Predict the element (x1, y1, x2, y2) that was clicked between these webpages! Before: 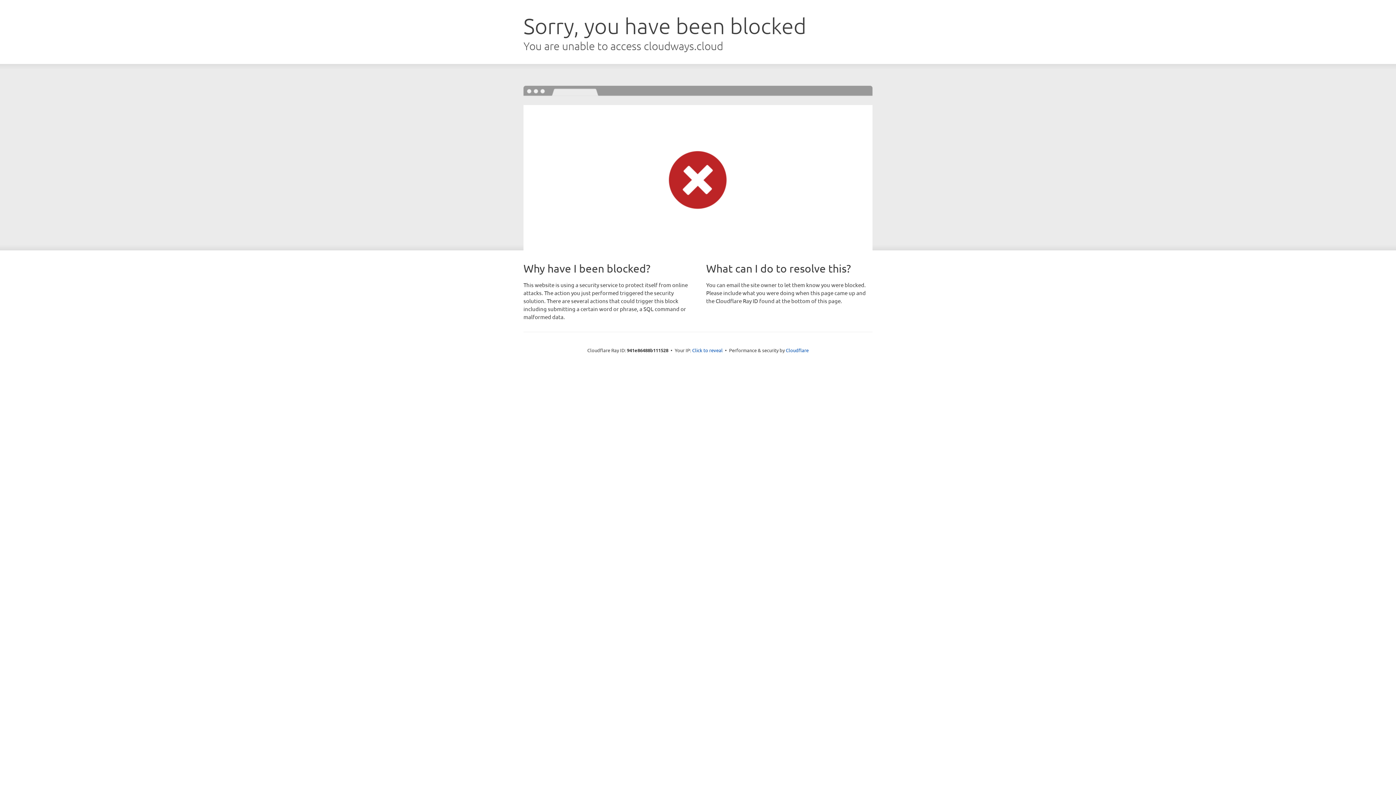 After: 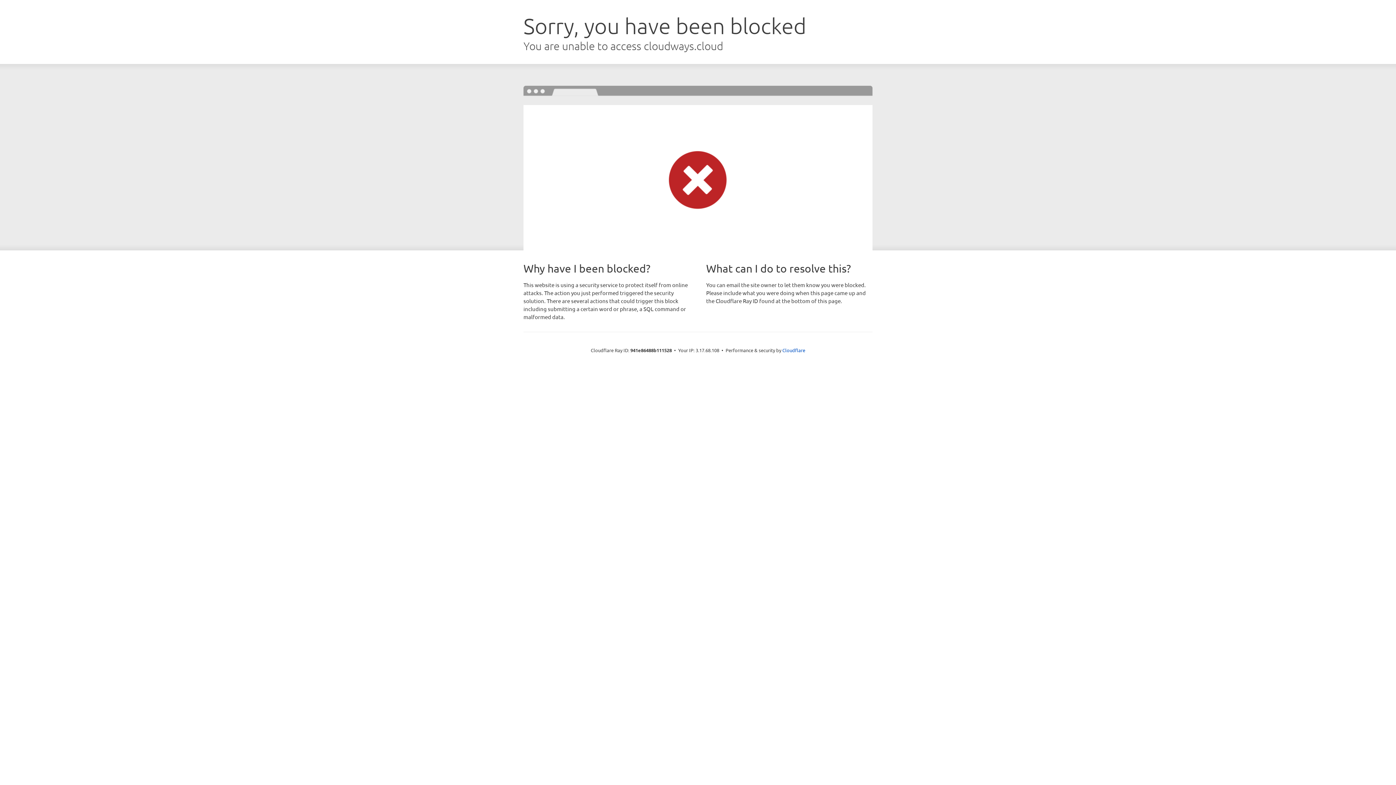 Action: bbox: (692, 346, 722, 353) label: Click to reveal